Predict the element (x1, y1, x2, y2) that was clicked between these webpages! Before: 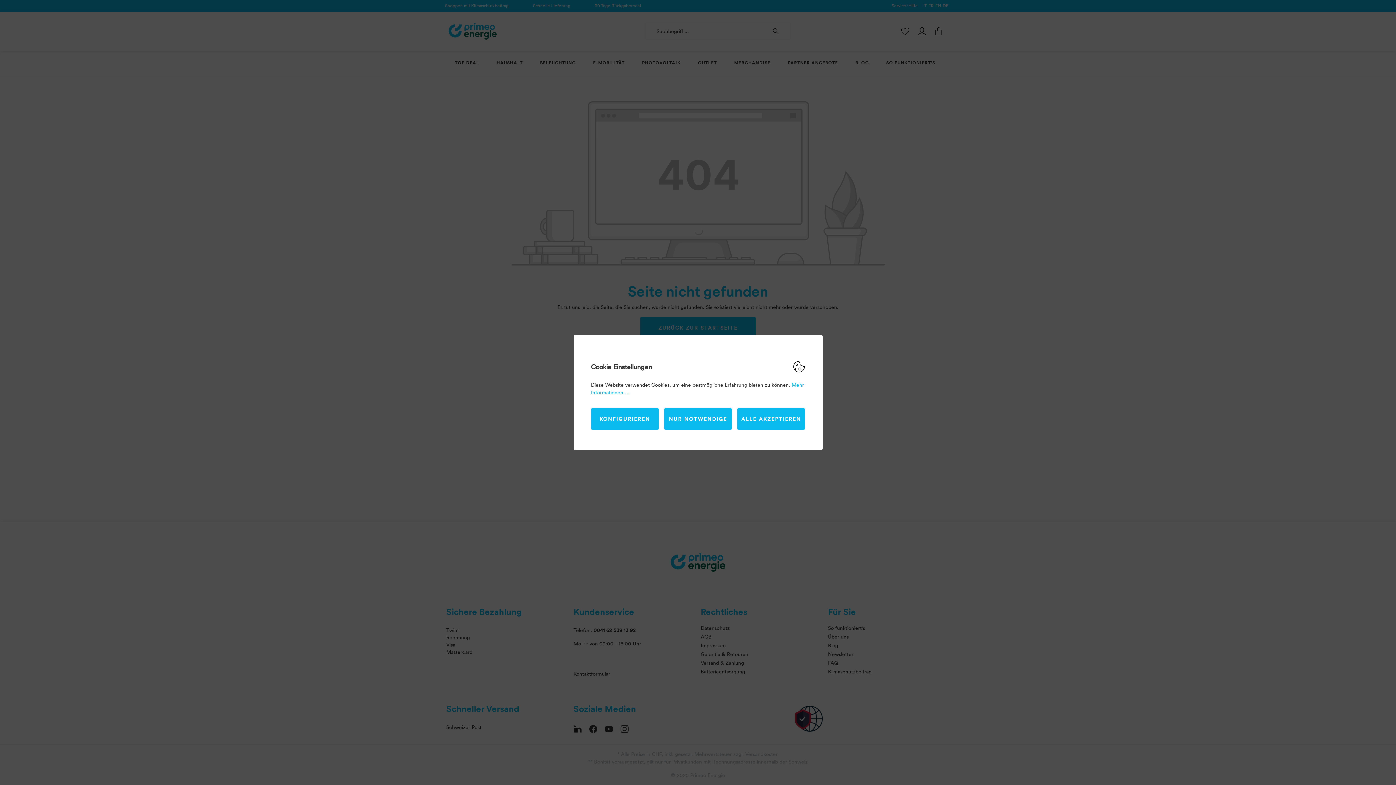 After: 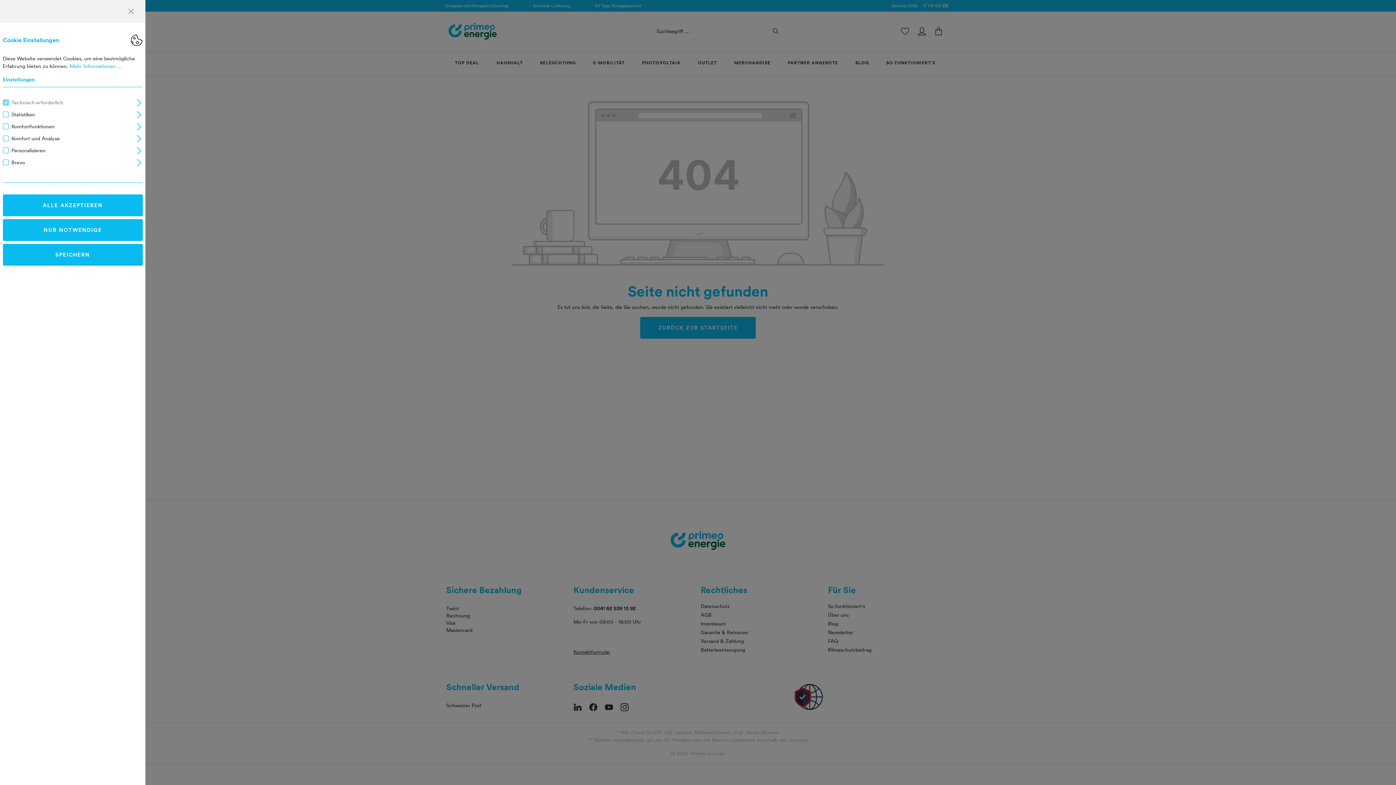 Action: label: KONFIGURIEREN bbox: (591, 408, 658, 430)